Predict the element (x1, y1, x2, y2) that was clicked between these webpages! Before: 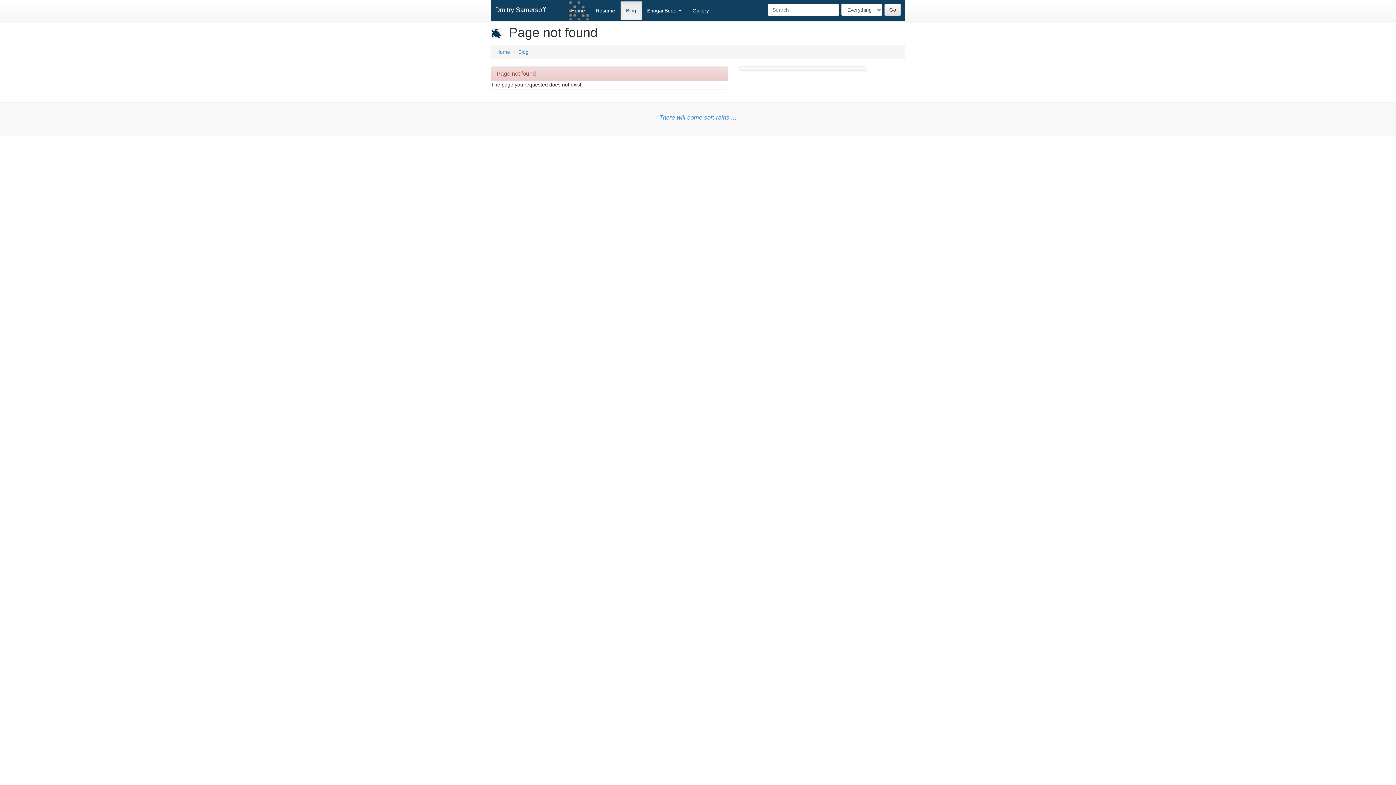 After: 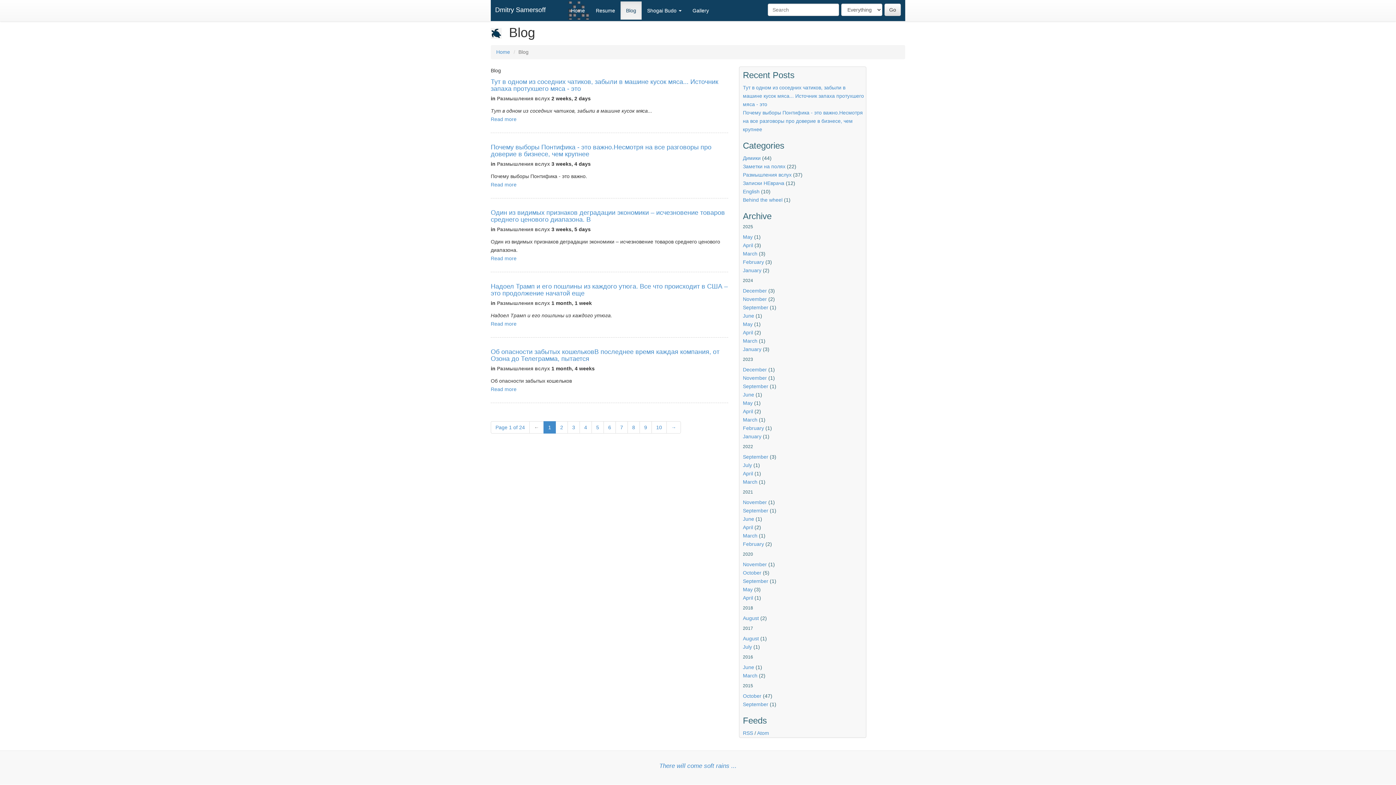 Action: bbox: (518, 49, 528, 54) label: Blog